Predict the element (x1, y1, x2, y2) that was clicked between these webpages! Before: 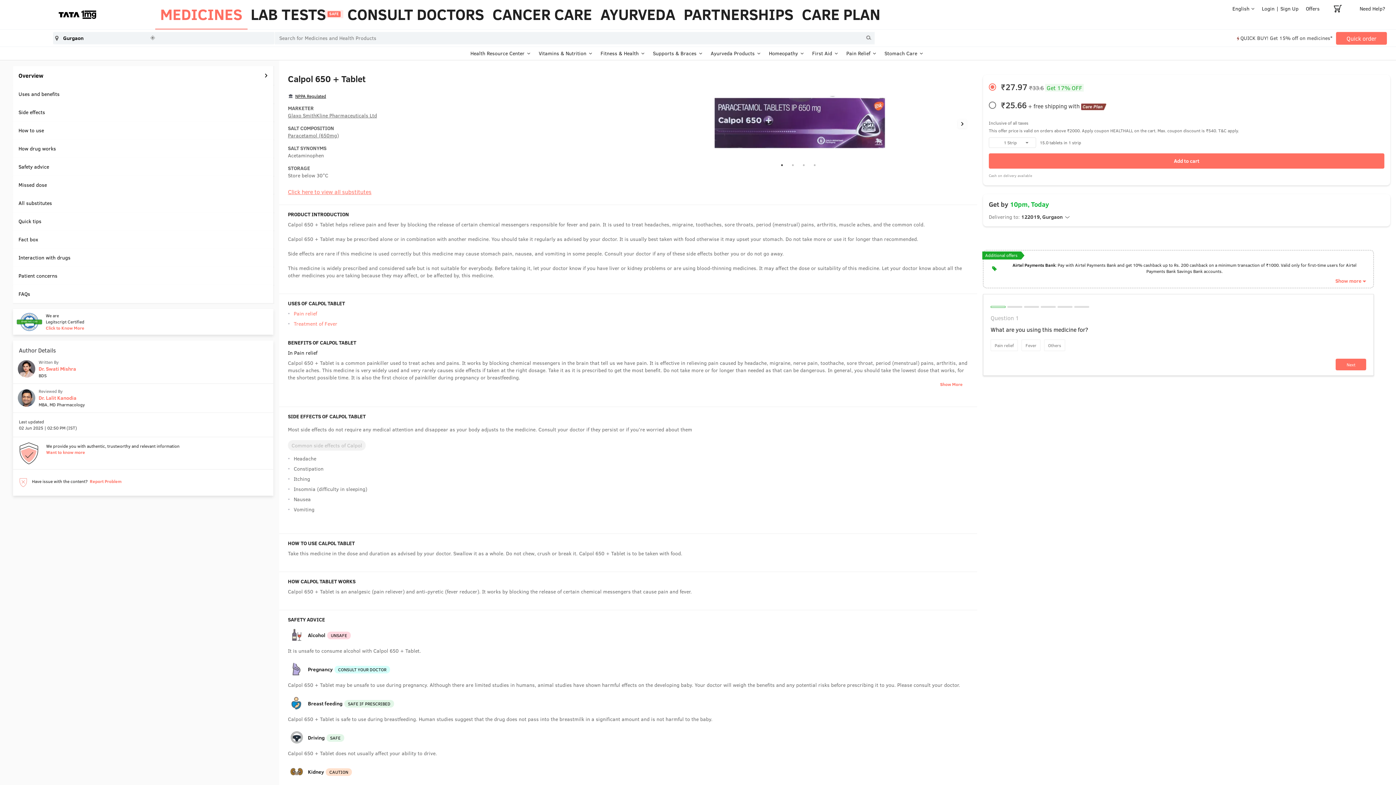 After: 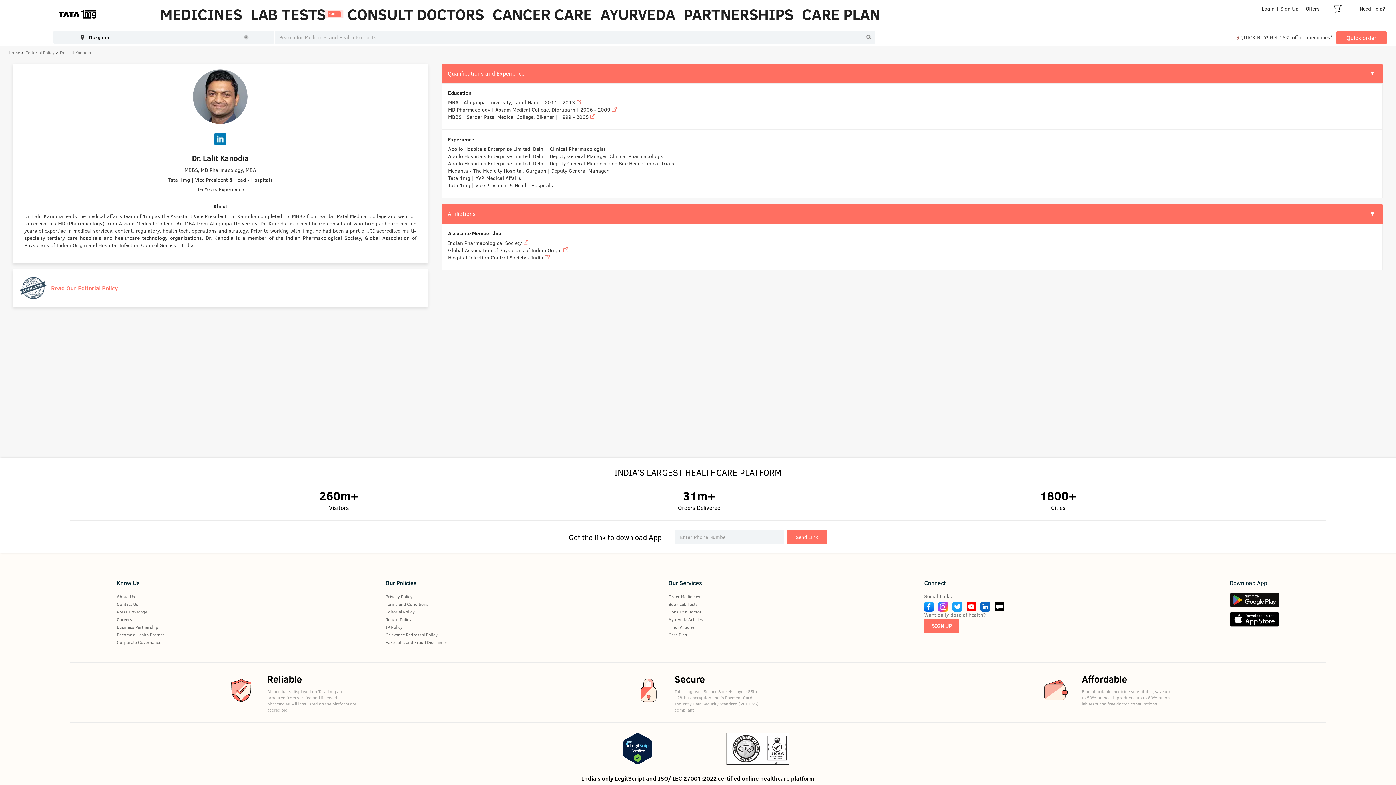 Action: bbox: (38, 394, 76, 401) label: Dr. Lalit Kanodia